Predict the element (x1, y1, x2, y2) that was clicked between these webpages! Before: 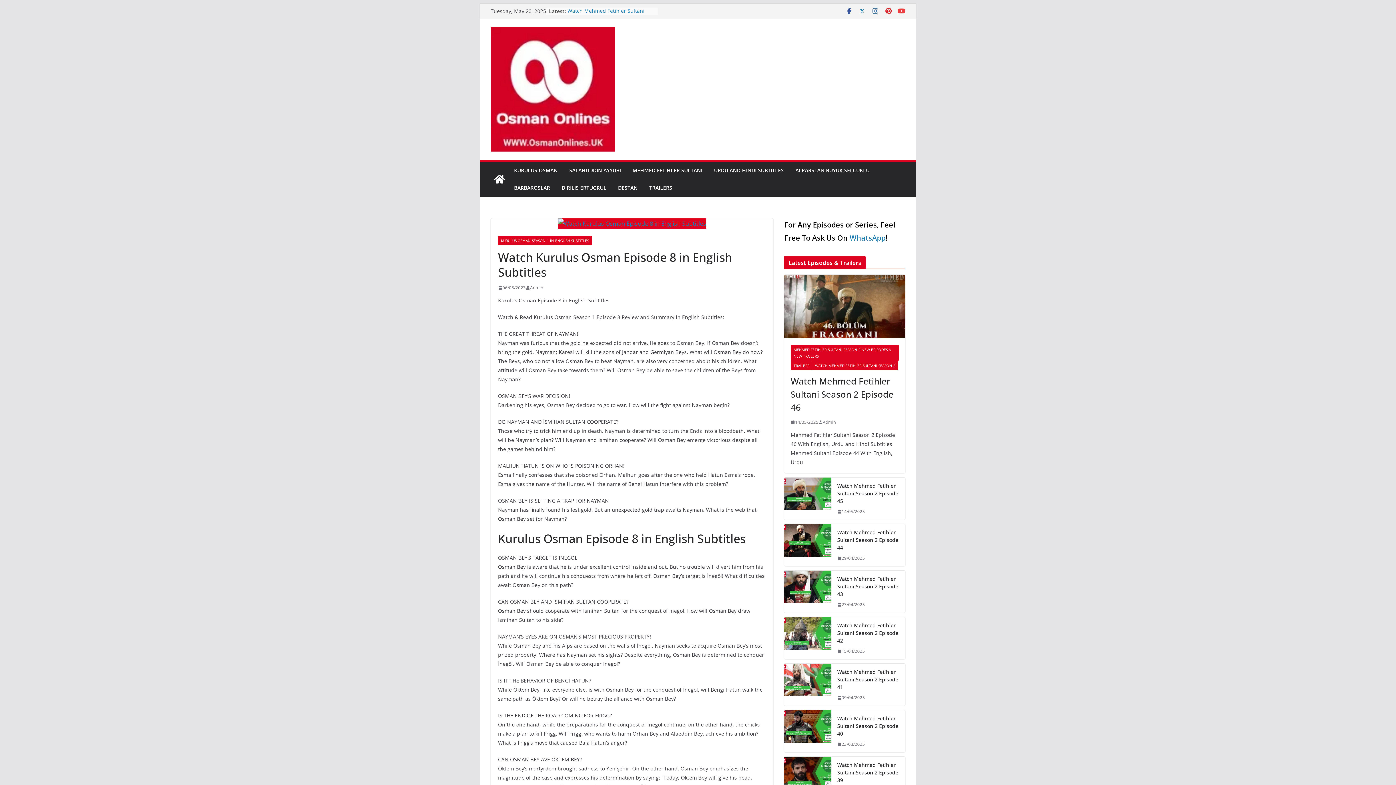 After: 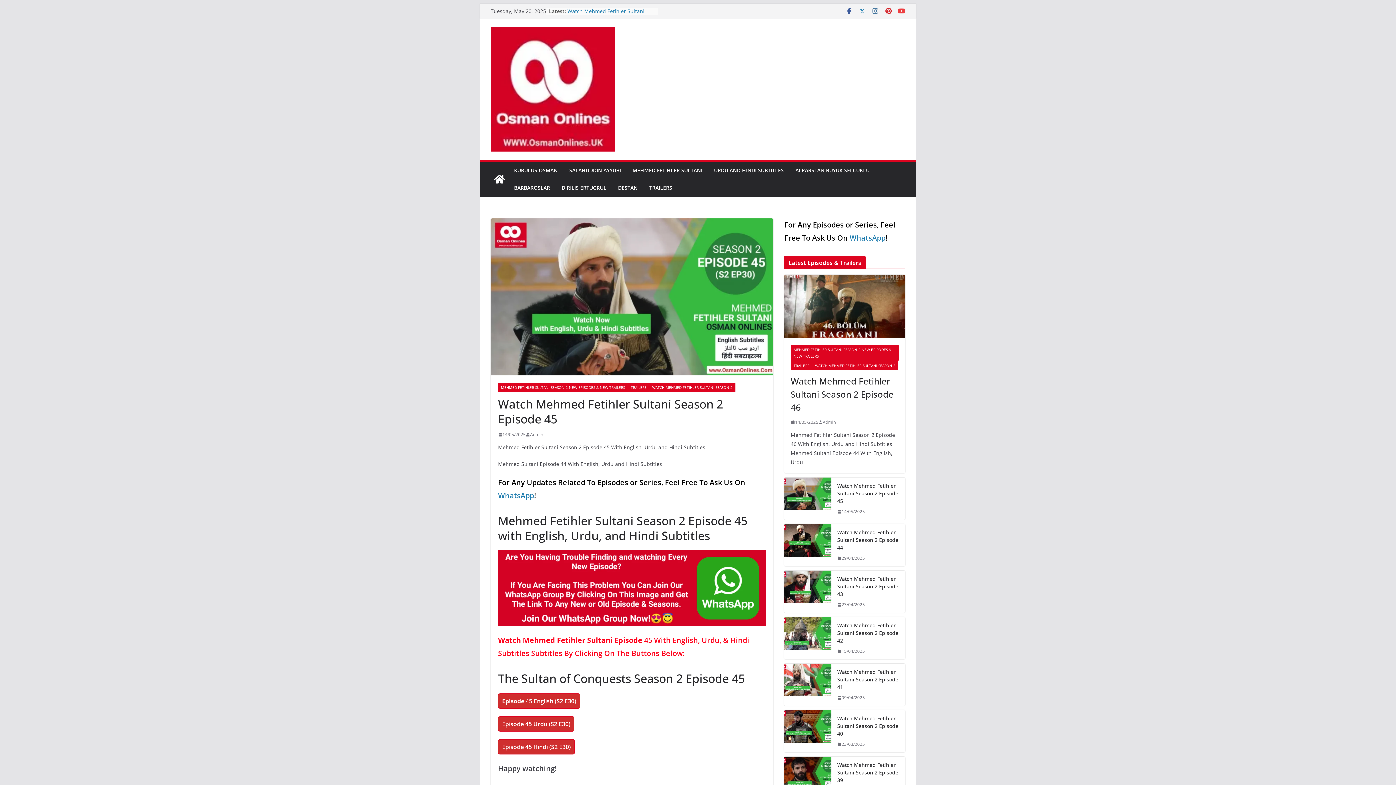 Action: bbox: (784, 477, 831, 520)